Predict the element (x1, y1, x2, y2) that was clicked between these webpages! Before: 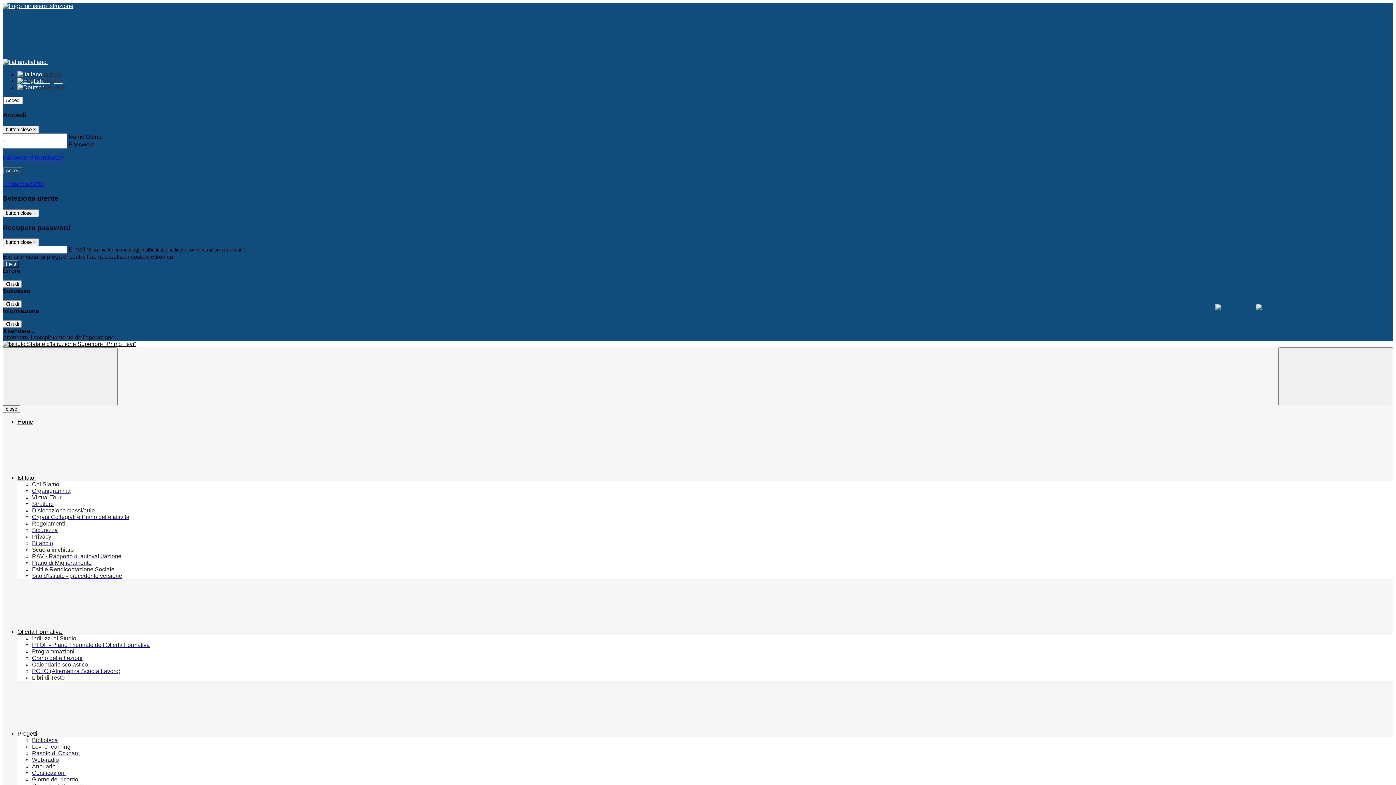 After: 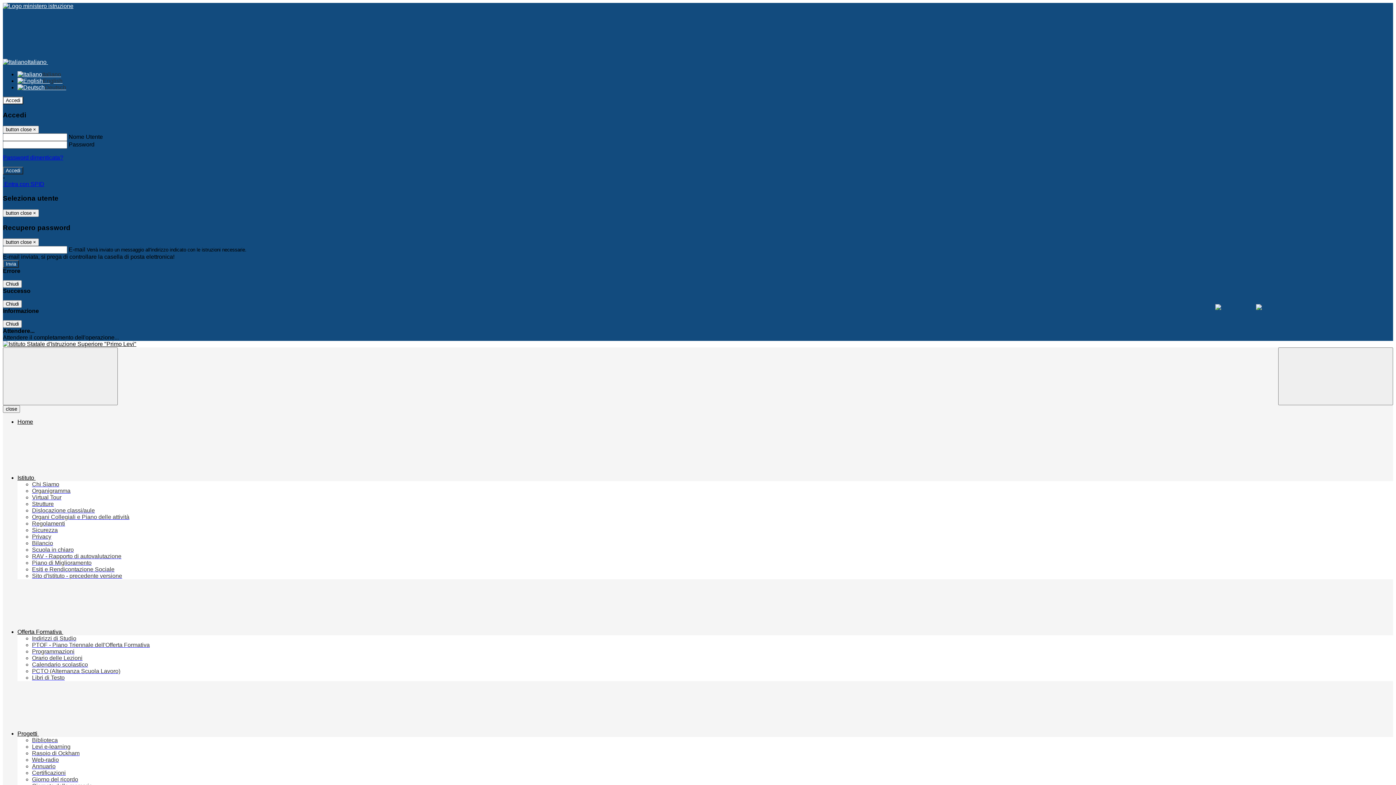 Action: label: Libri di Testo bbox: (32, 675, 64, 681)